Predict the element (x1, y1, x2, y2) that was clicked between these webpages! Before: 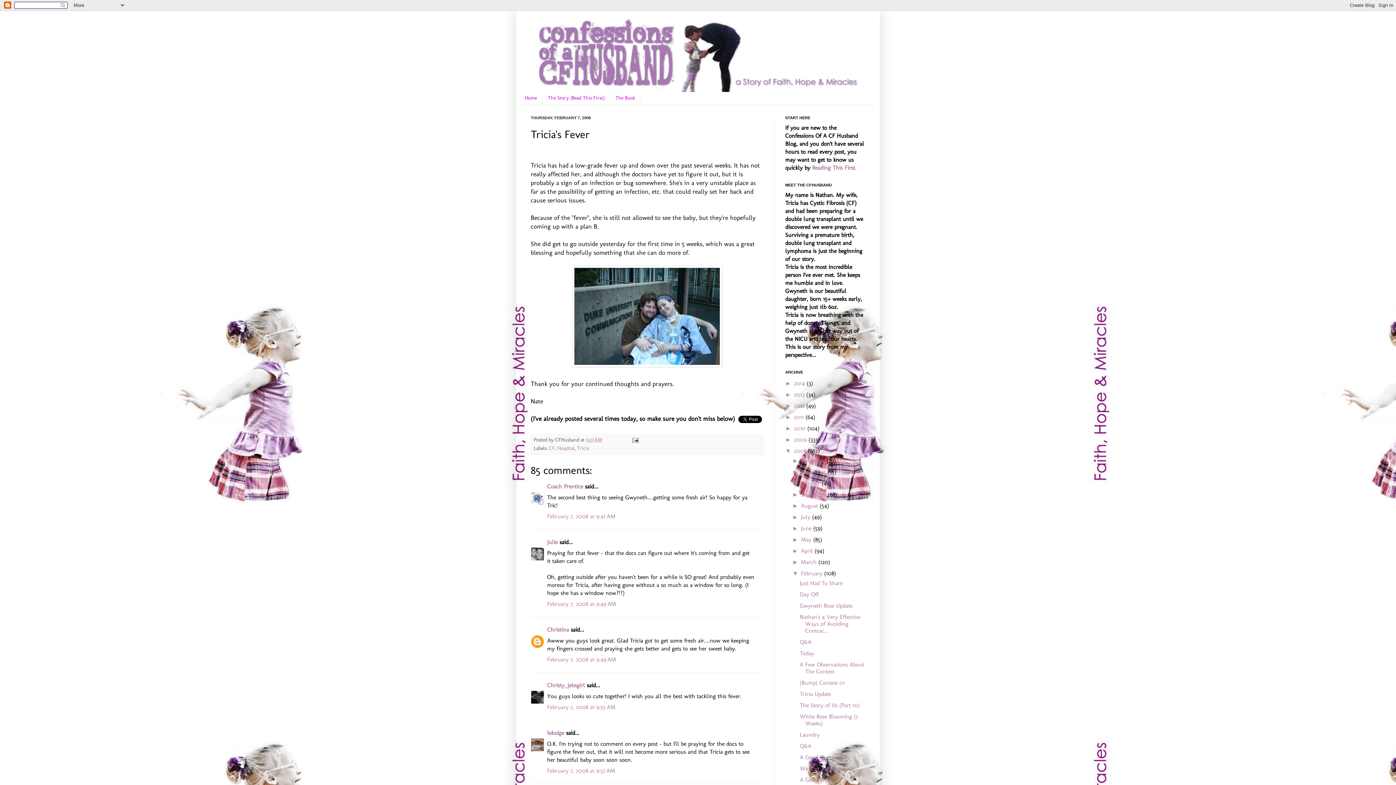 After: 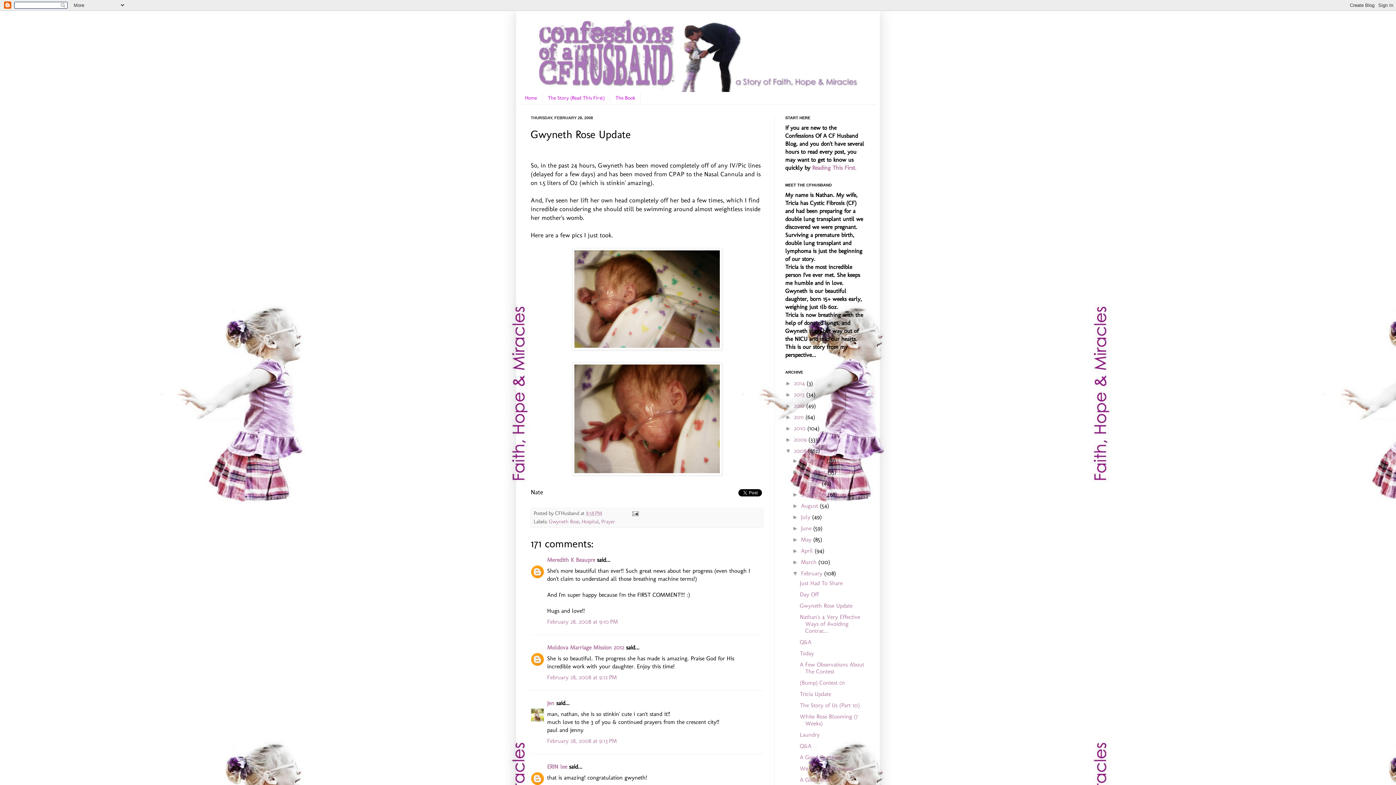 Action: label: Gwyneth Rose Update bbox: (799, 602, 852, 609)